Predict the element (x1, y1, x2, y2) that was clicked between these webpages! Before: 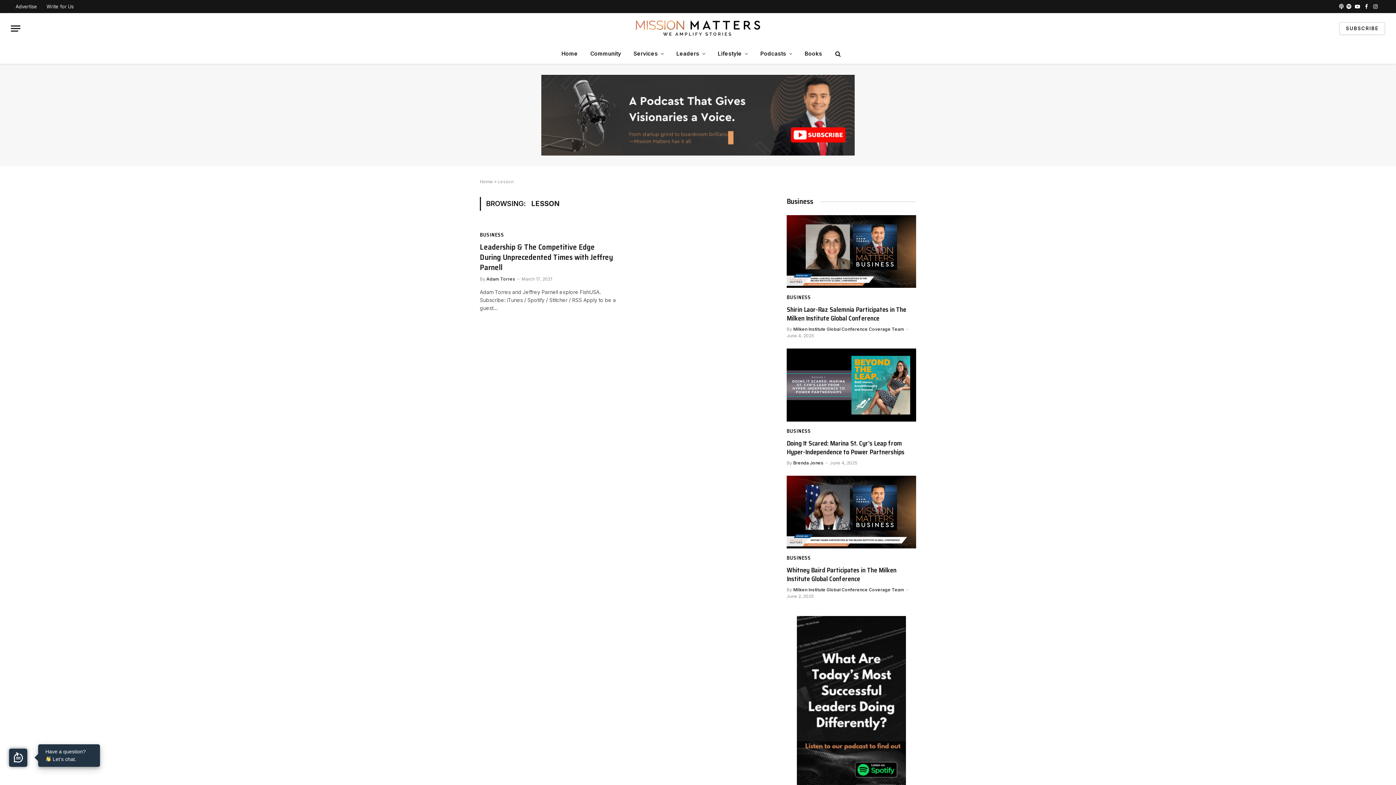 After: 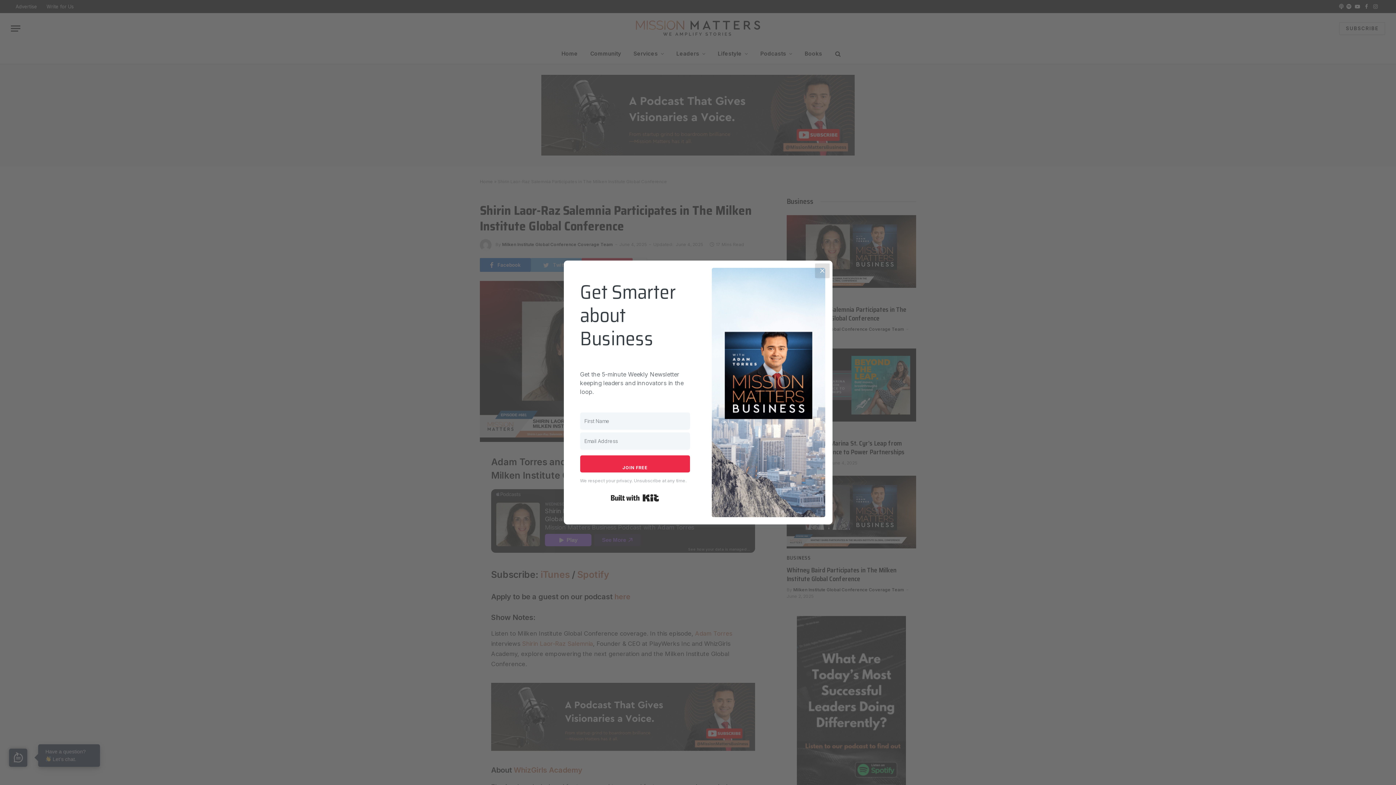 Action: label: Shirin Laor-Raz Salemnia Participates in The Milken Institute Global Conference bbox: (786, 305, 916, 323)